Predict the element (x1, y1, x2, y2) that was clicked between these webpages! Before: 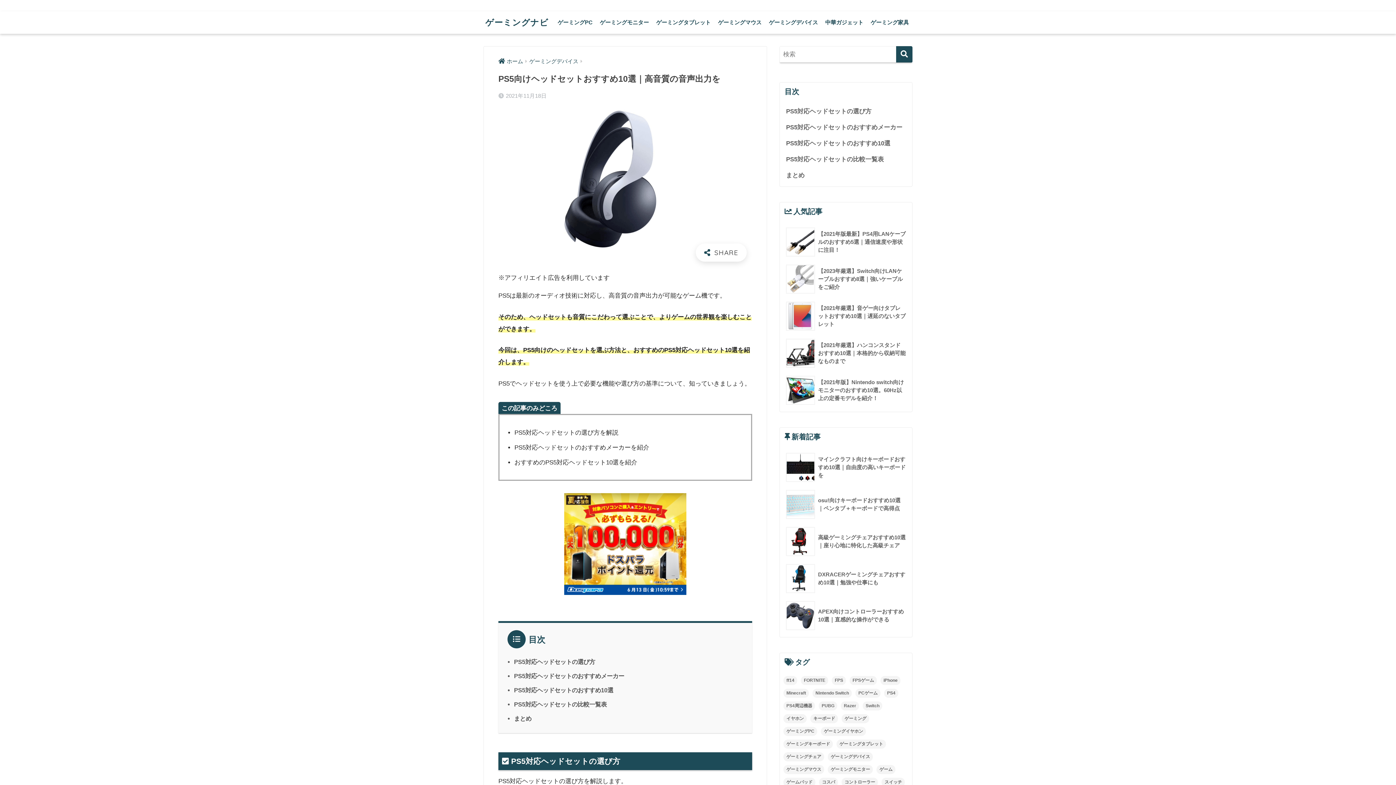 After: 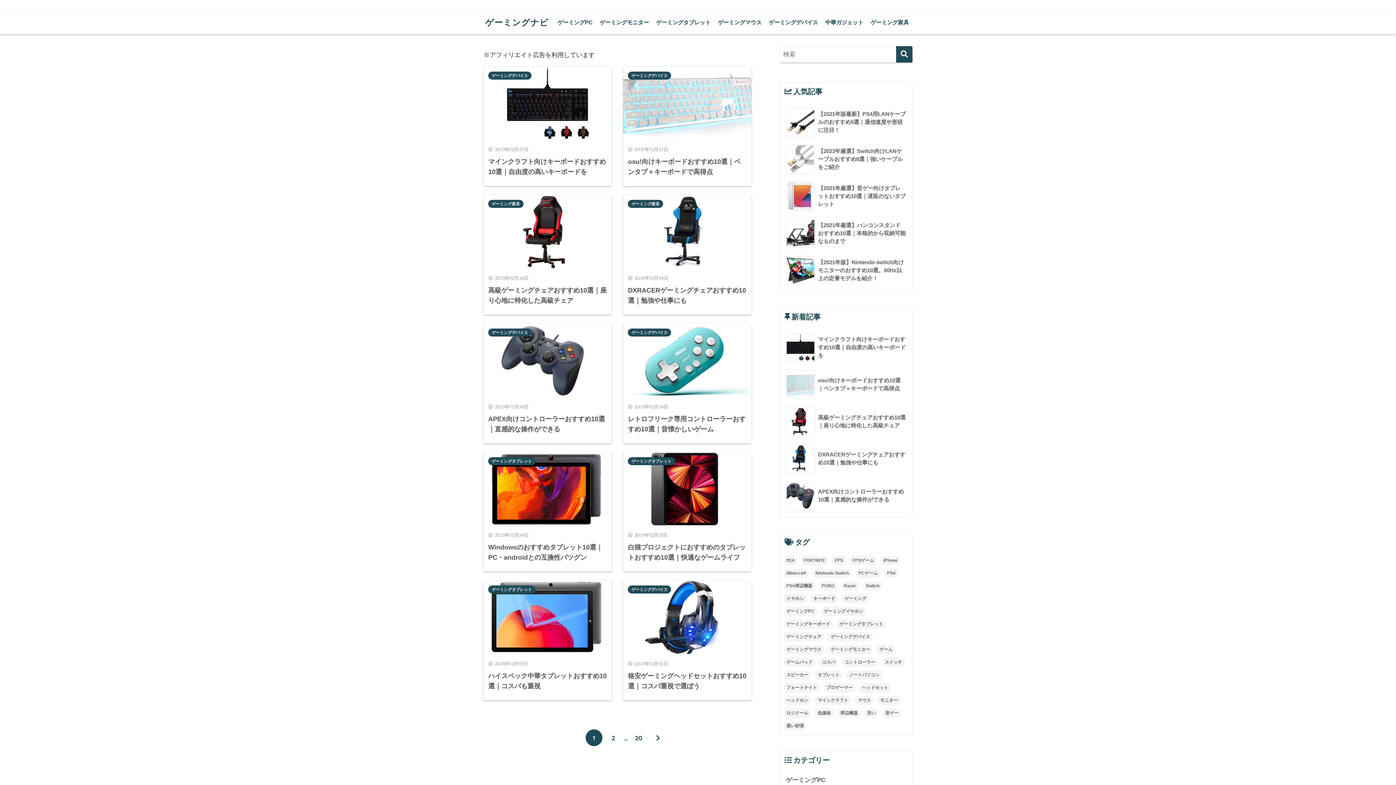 Action: label: ホーム bbox: (498, 58, 523, 64)